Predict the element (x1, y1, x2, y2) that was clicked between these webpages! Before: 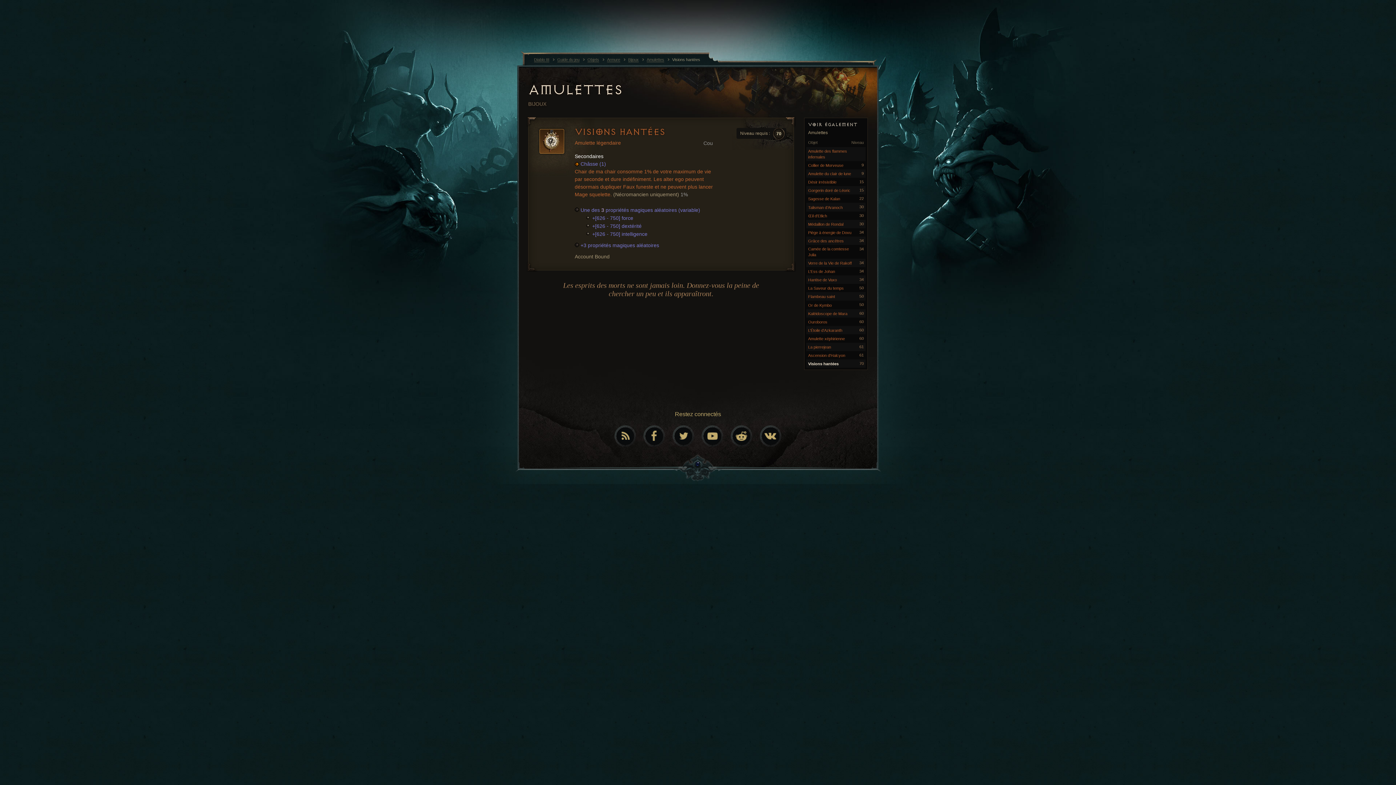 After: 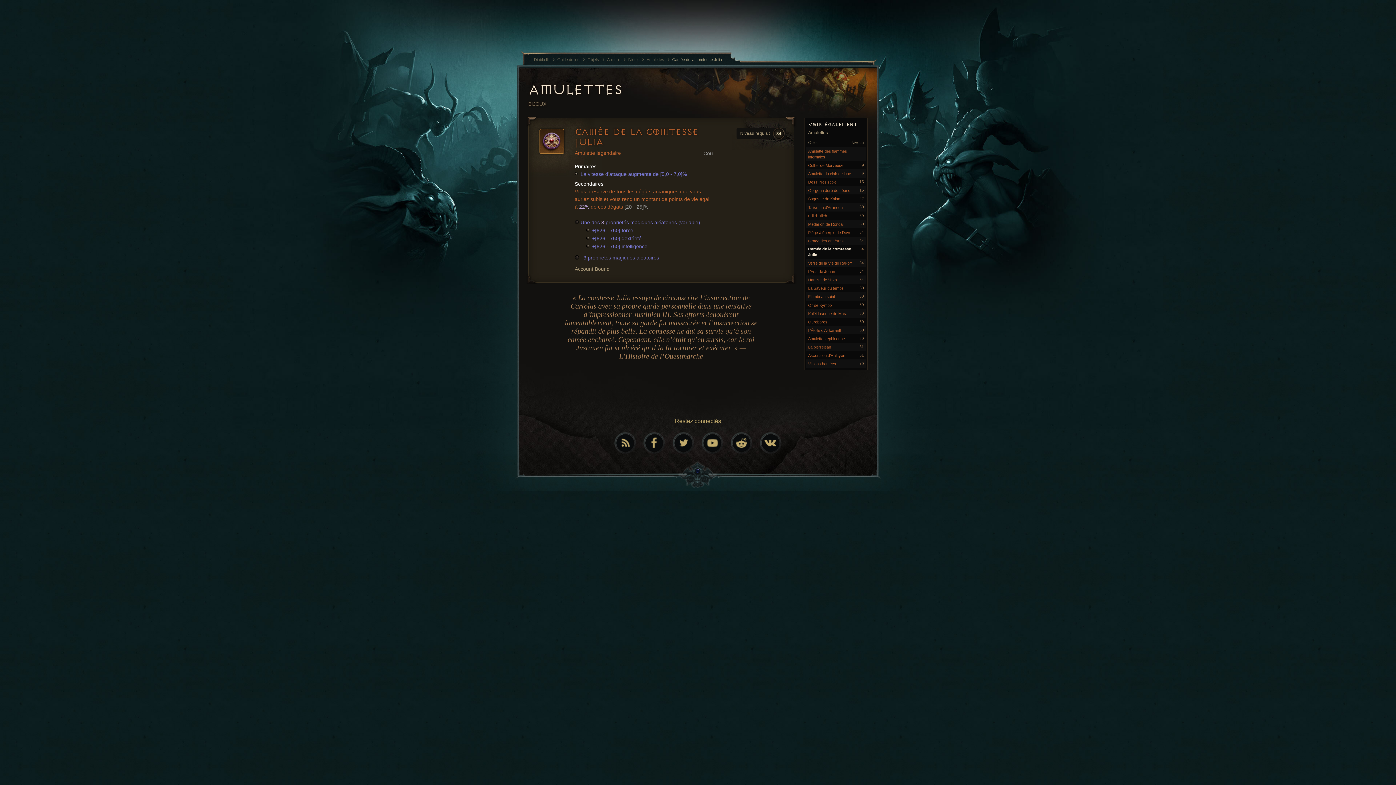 Action: bbox: (806, 245, 865, 258) label: Camée de la comtesse Julia
34